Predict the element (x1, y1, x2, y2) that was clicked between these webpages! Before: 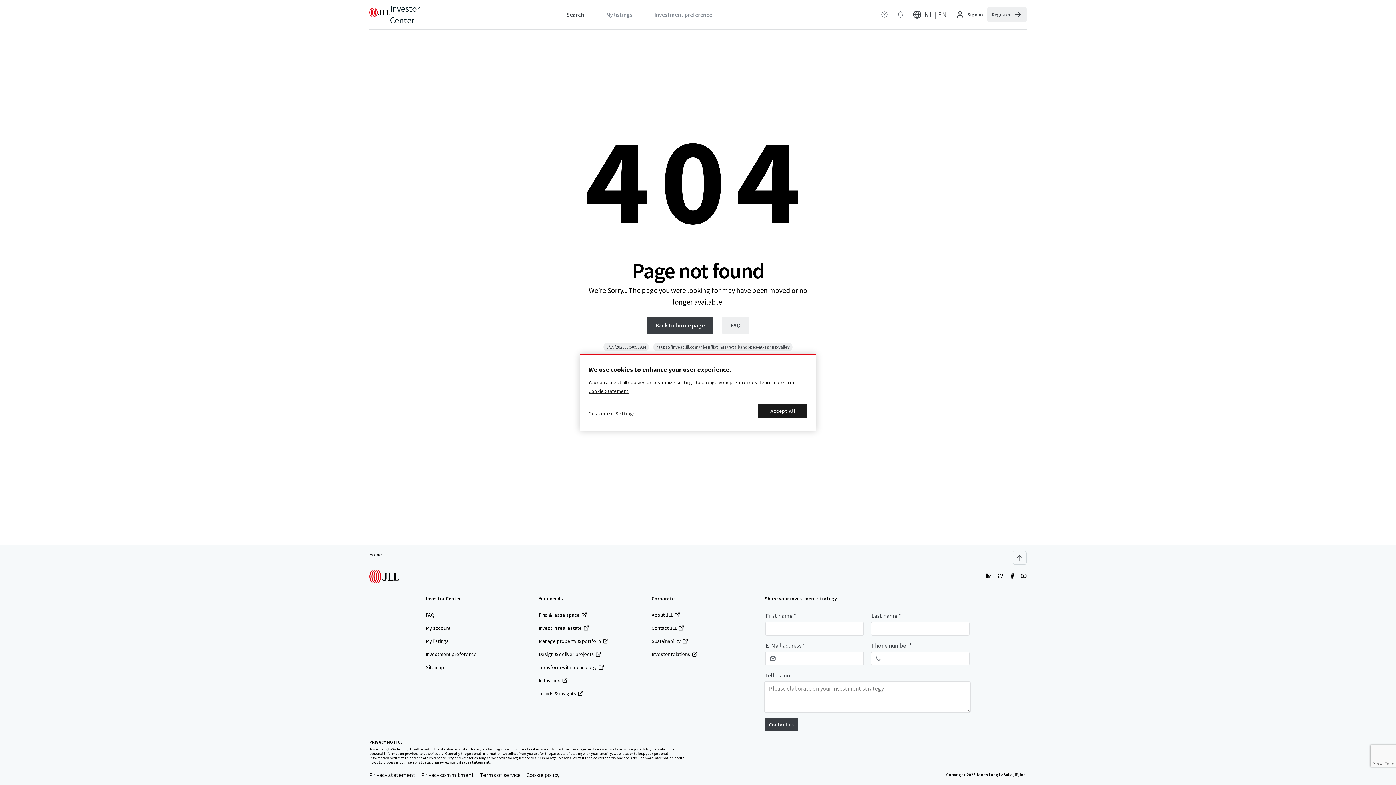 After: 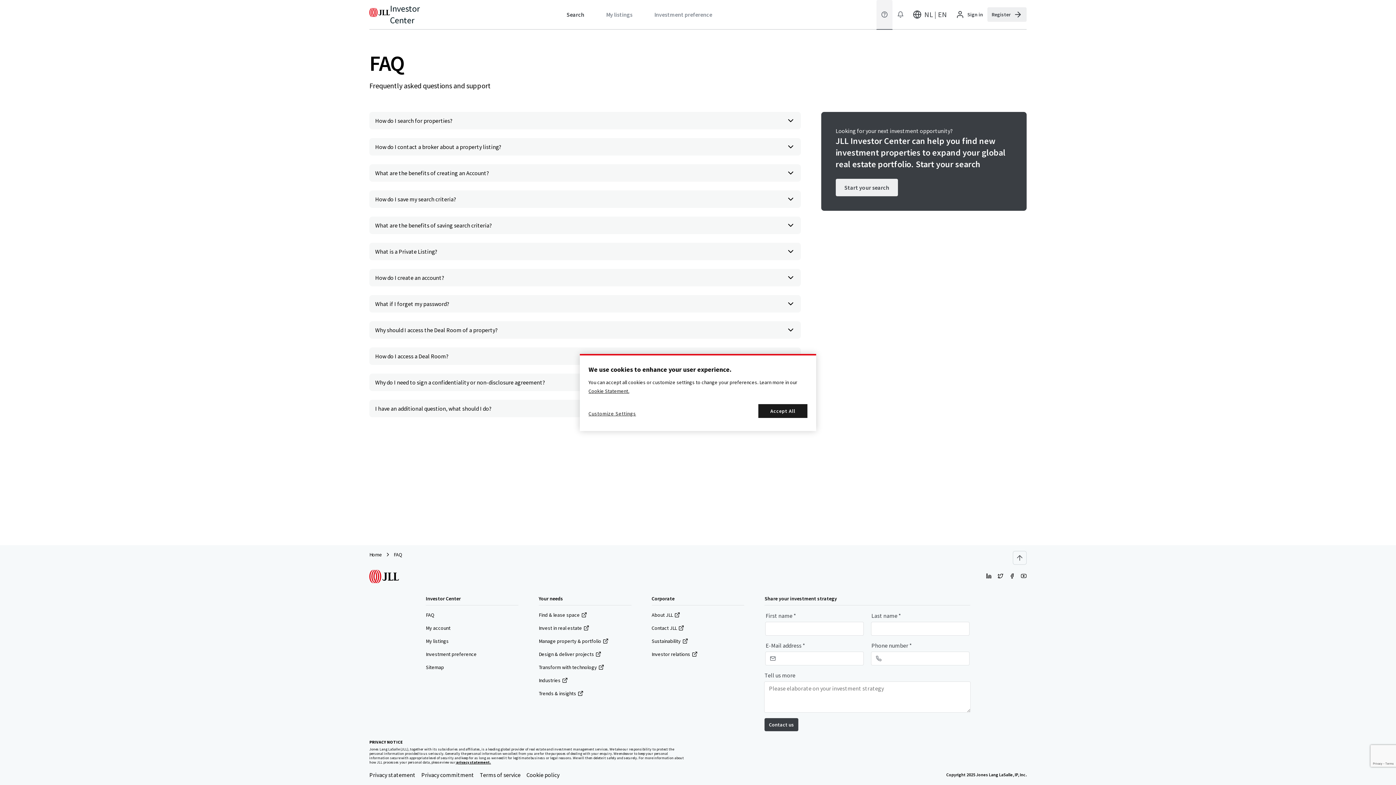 Action: bbox: (876, 0, 892, 29)